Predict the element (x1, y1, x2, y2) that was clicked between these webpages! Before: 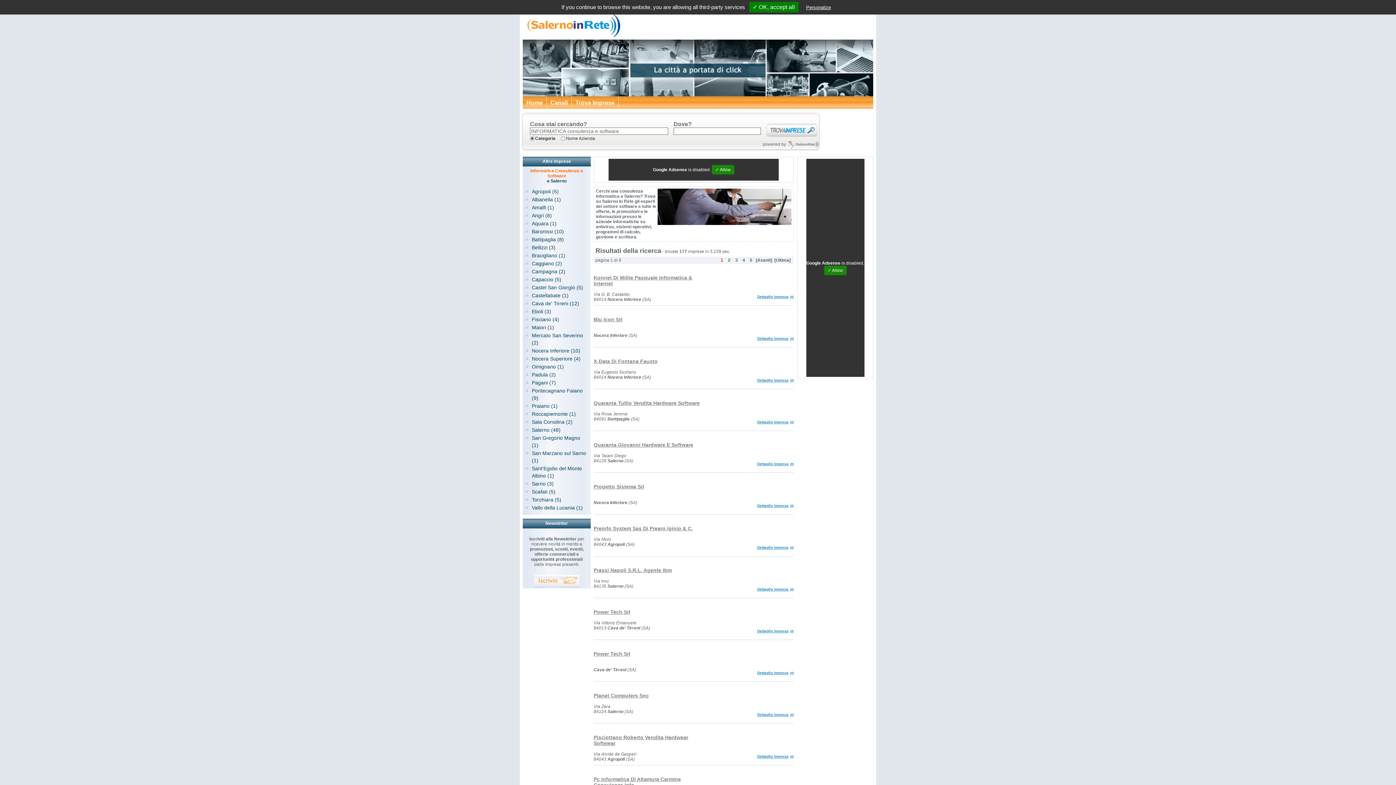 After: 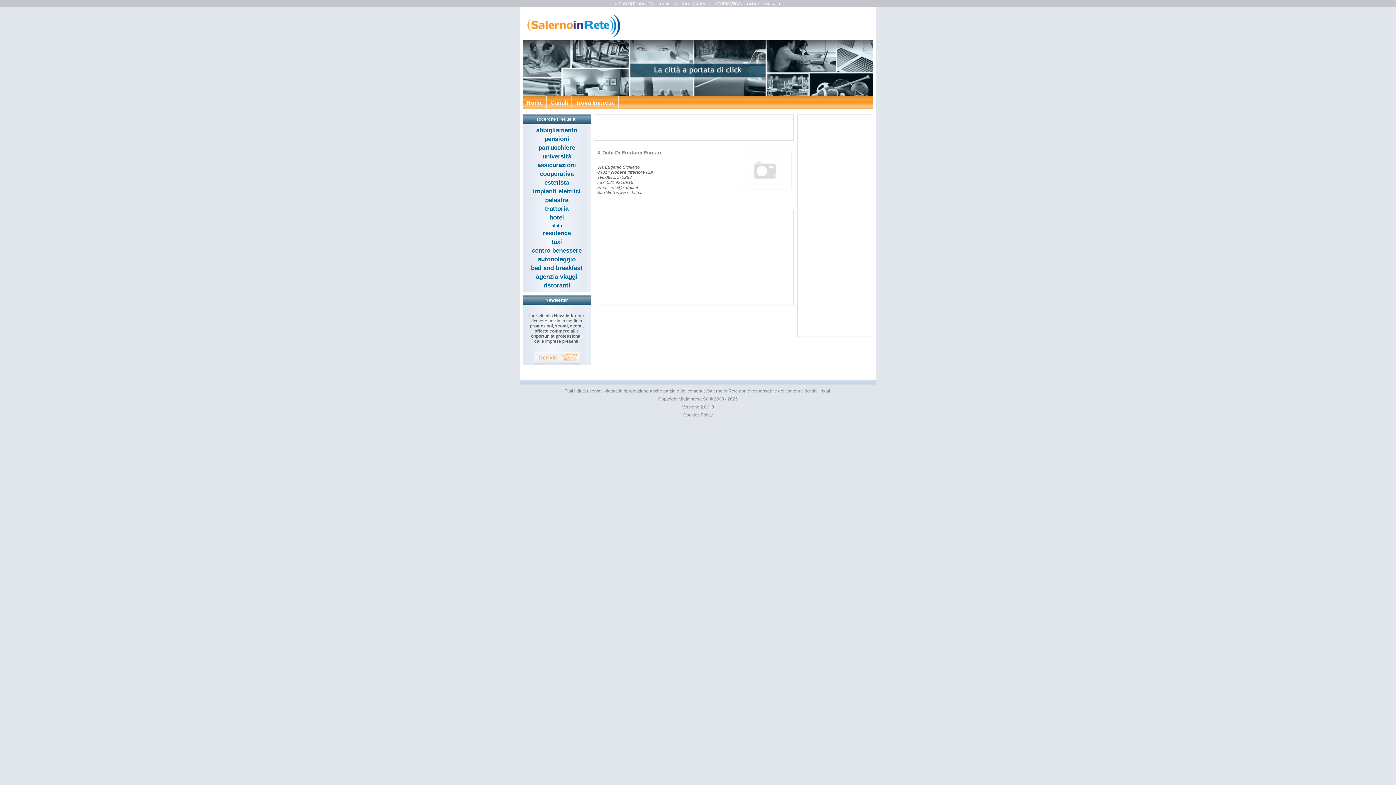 Action: label: X-Data Di Fontana Fausto bbox: (593, 358, 657, 364)